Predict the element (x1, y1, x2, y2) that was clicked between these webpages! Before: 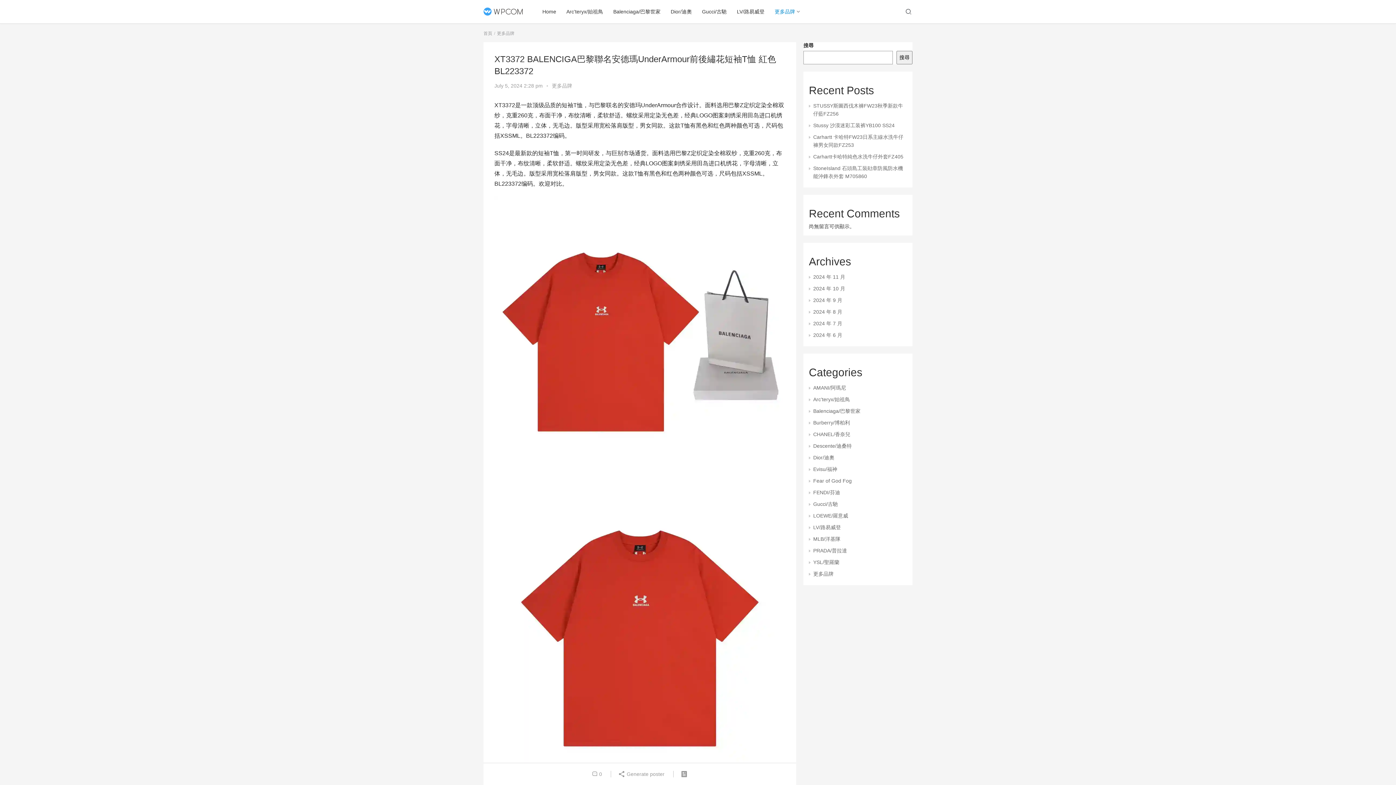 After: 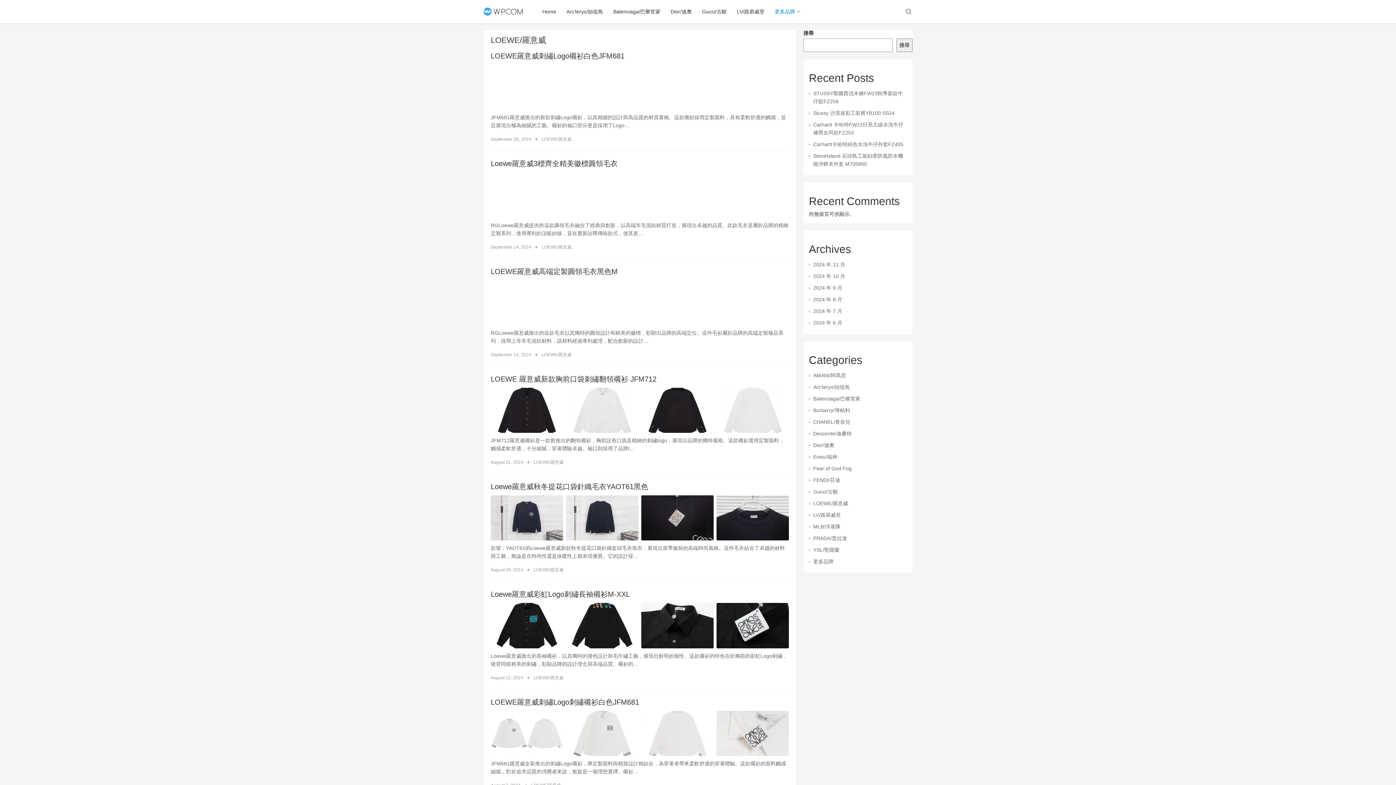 Action: label: LOEWE/羅意威 bbox: (813, 513, 848, 518)